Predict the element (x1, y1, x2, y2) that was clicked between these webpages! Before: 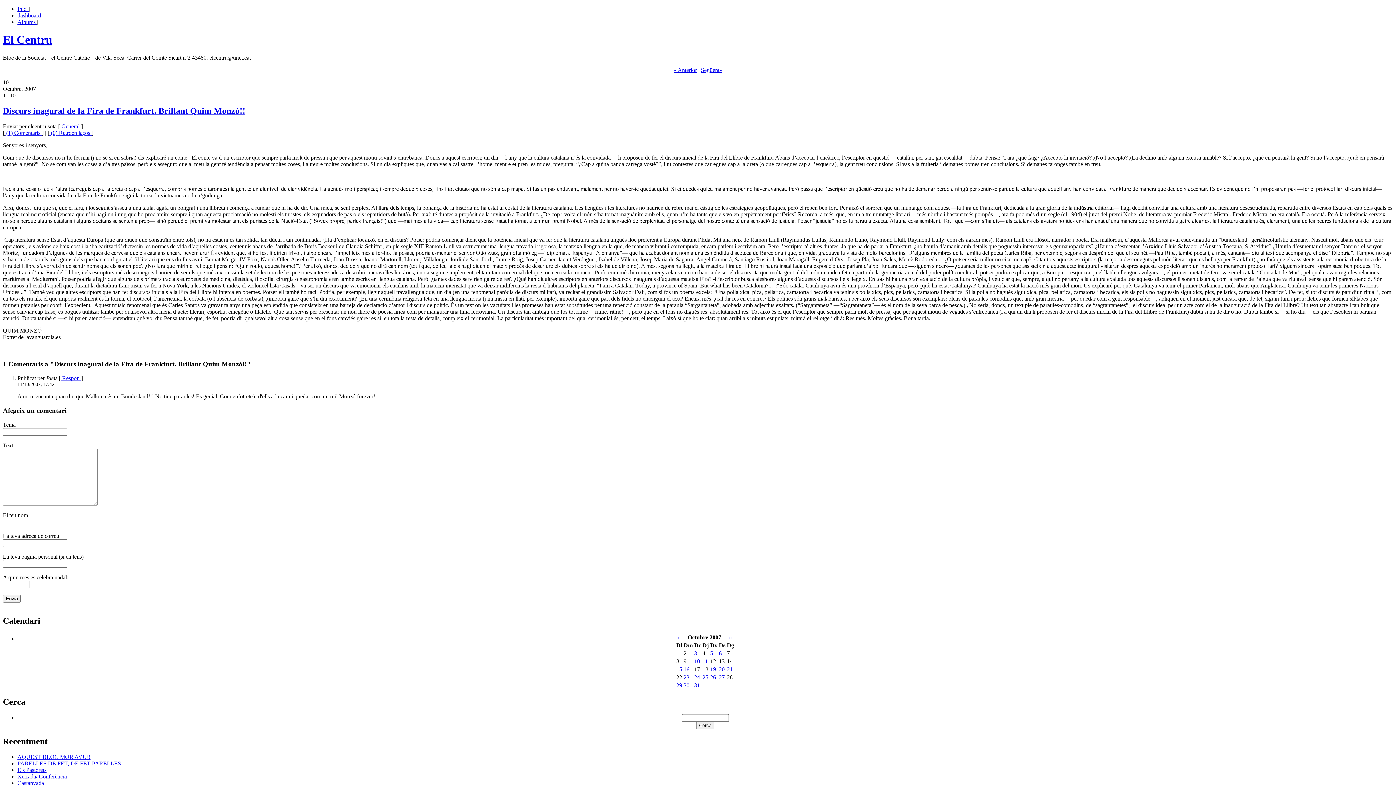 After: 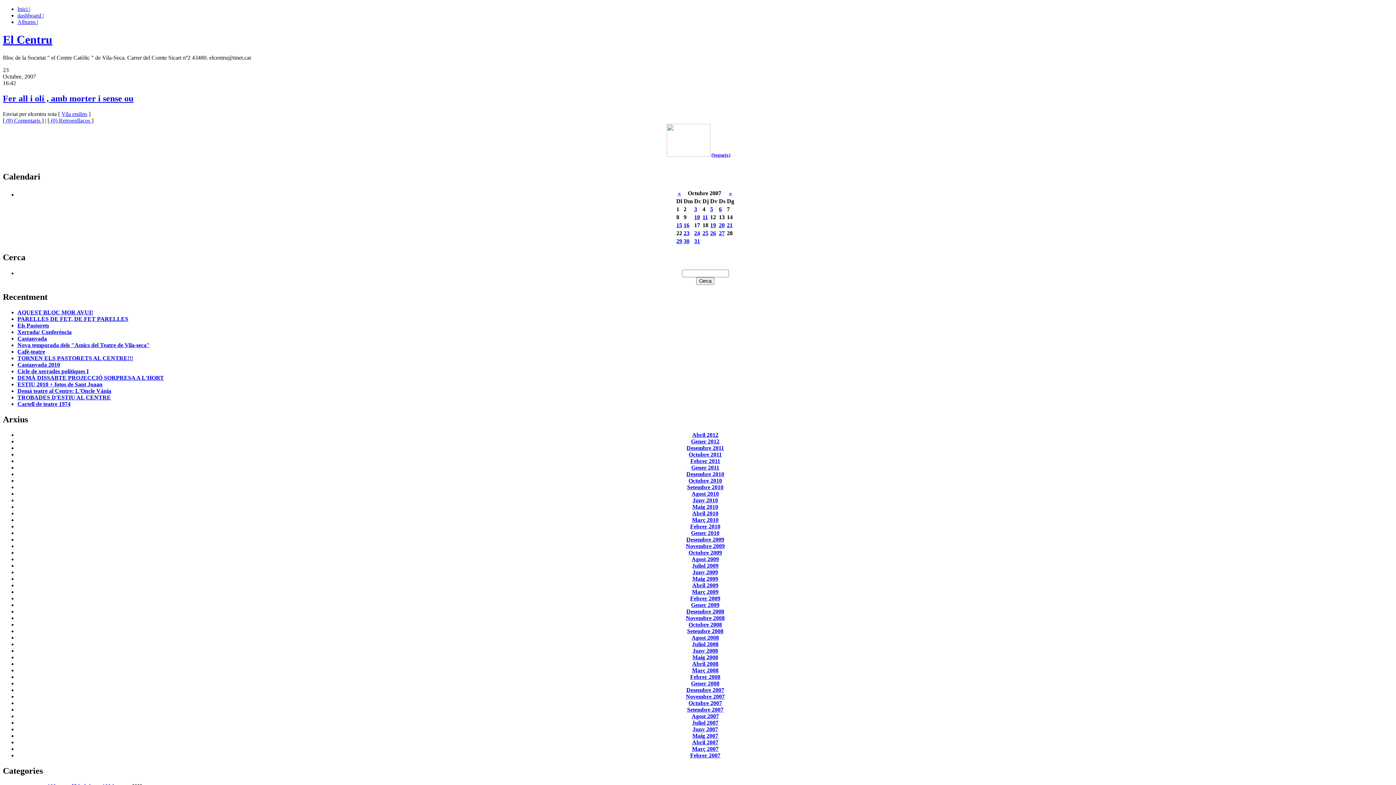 Action: label: 23 bbox: (683, 674, 689, 680)